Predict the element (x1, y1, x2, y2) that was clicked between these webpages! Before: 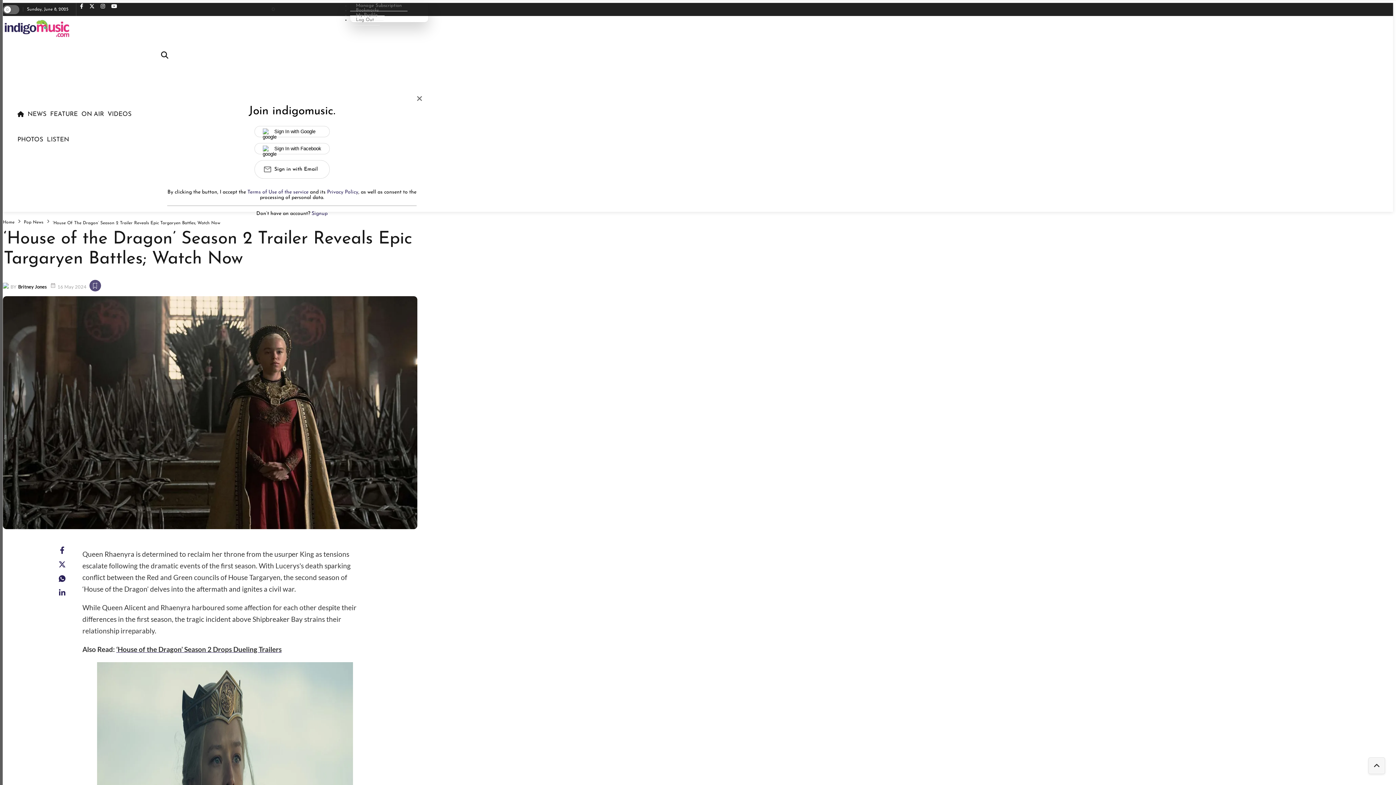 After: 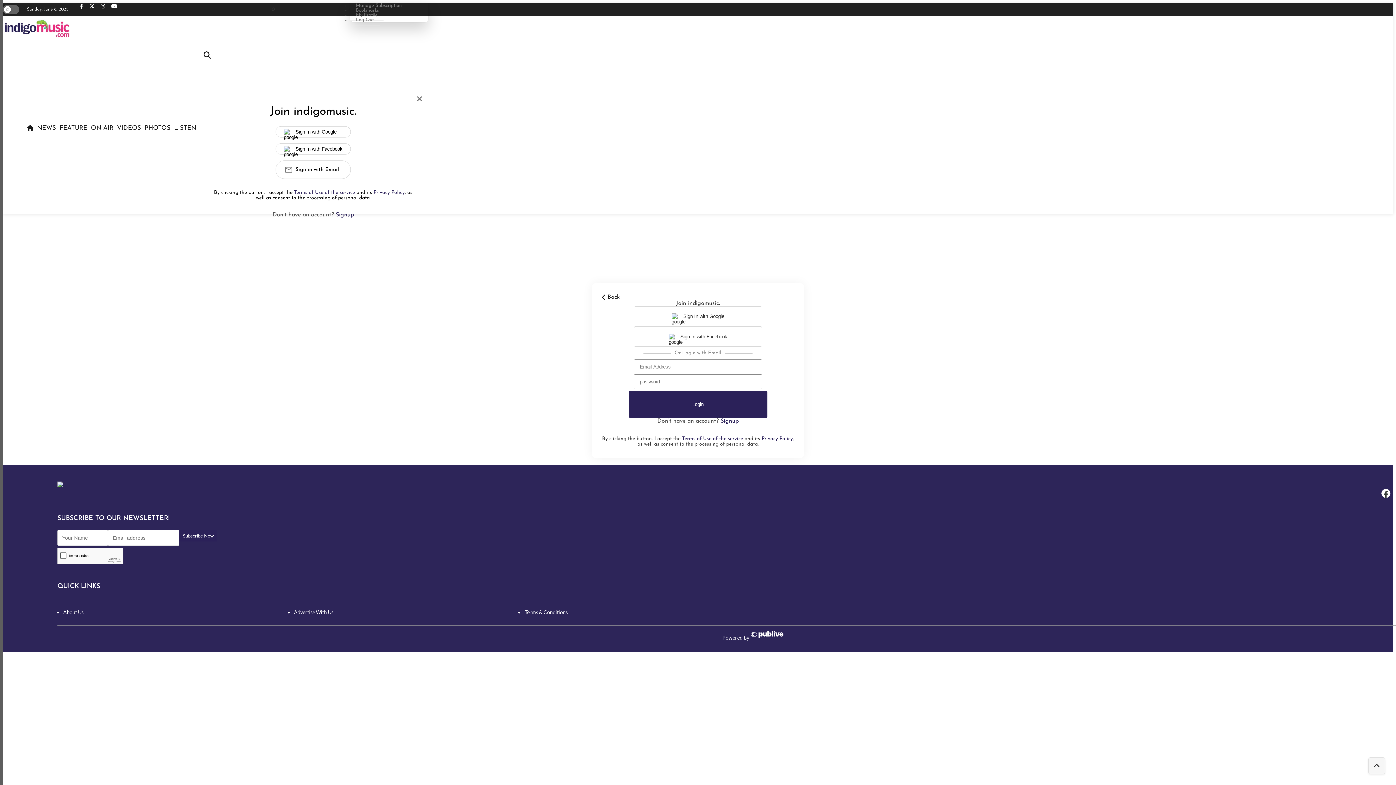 Action: bbox: (89, 286, 101, 292)